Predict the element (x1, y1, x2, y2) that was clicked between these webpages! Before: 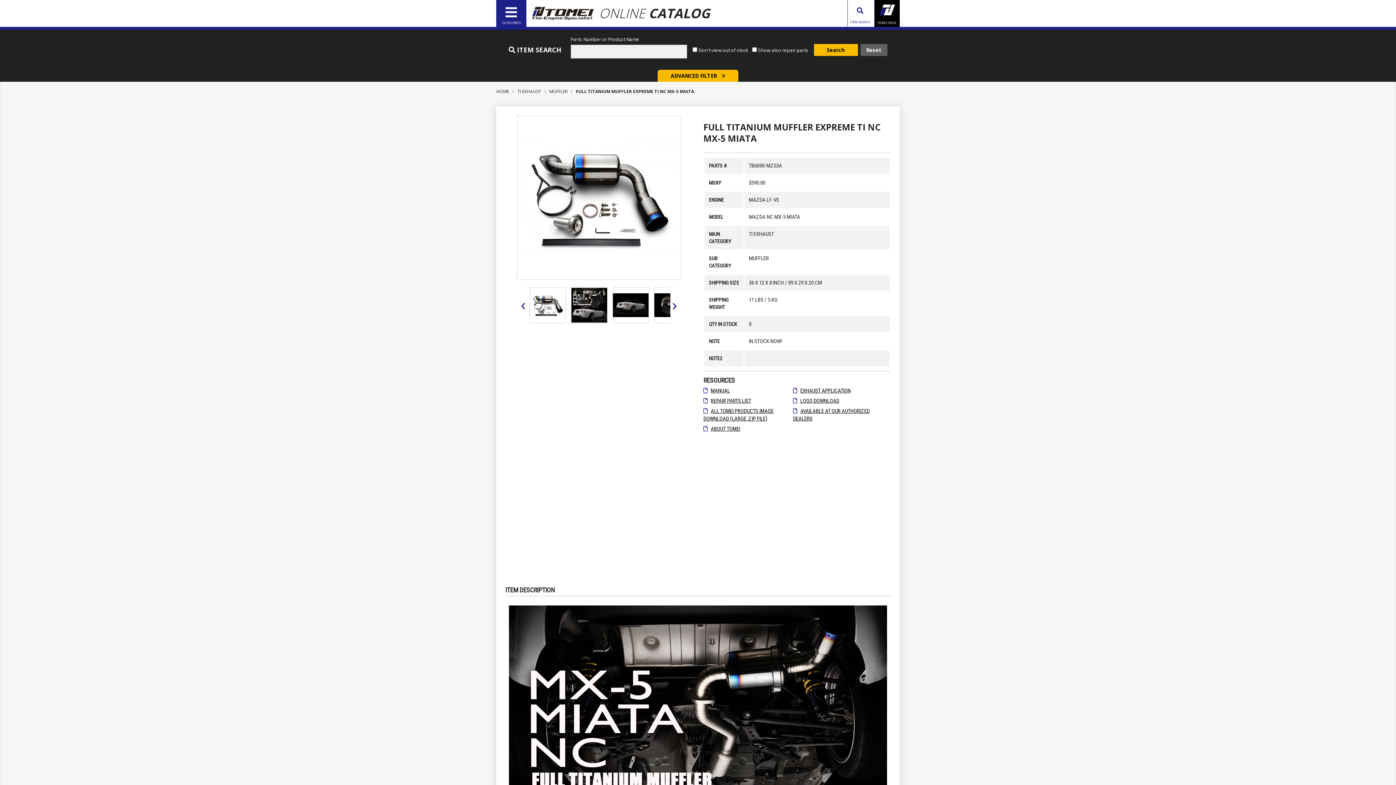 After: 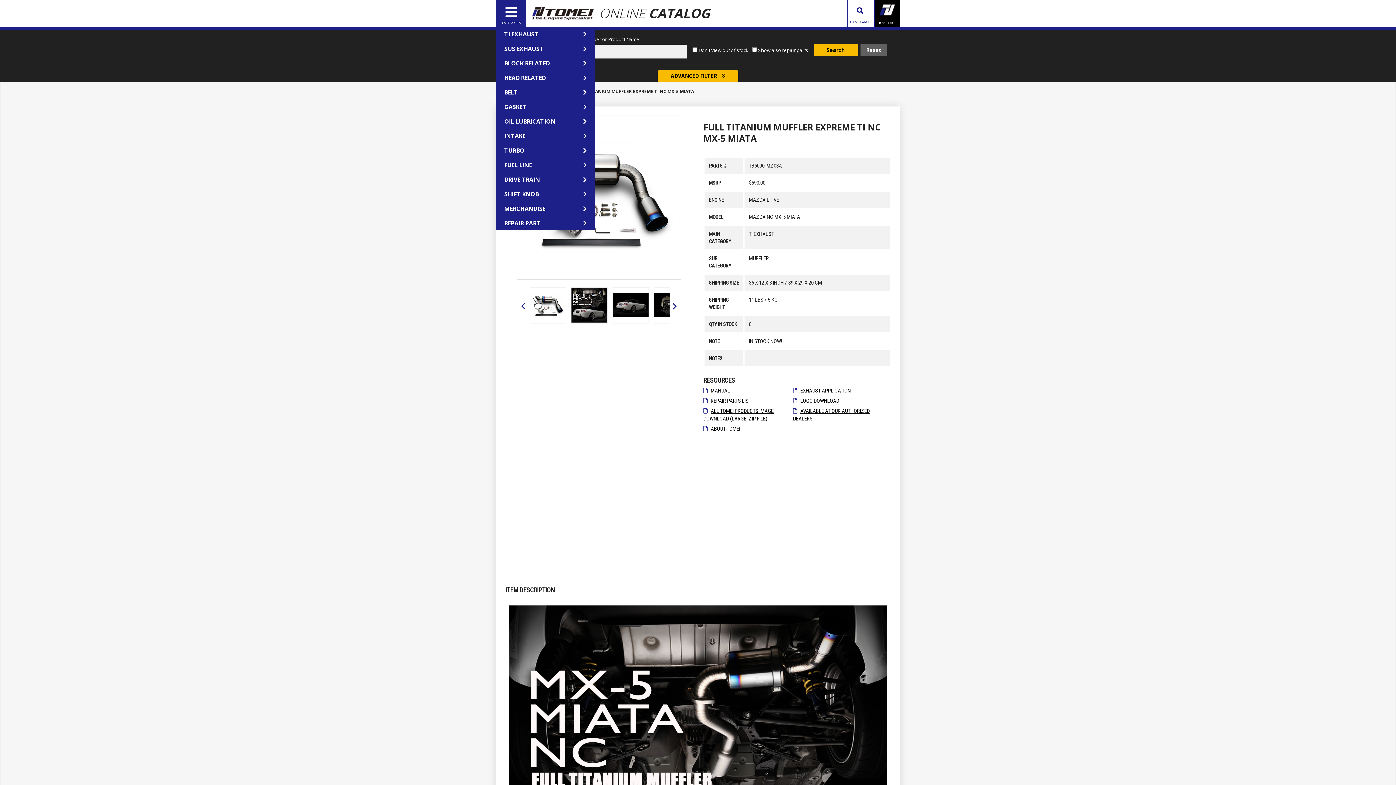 Action: label: CATEGORIES bbox: (496, 0, 526, 26)